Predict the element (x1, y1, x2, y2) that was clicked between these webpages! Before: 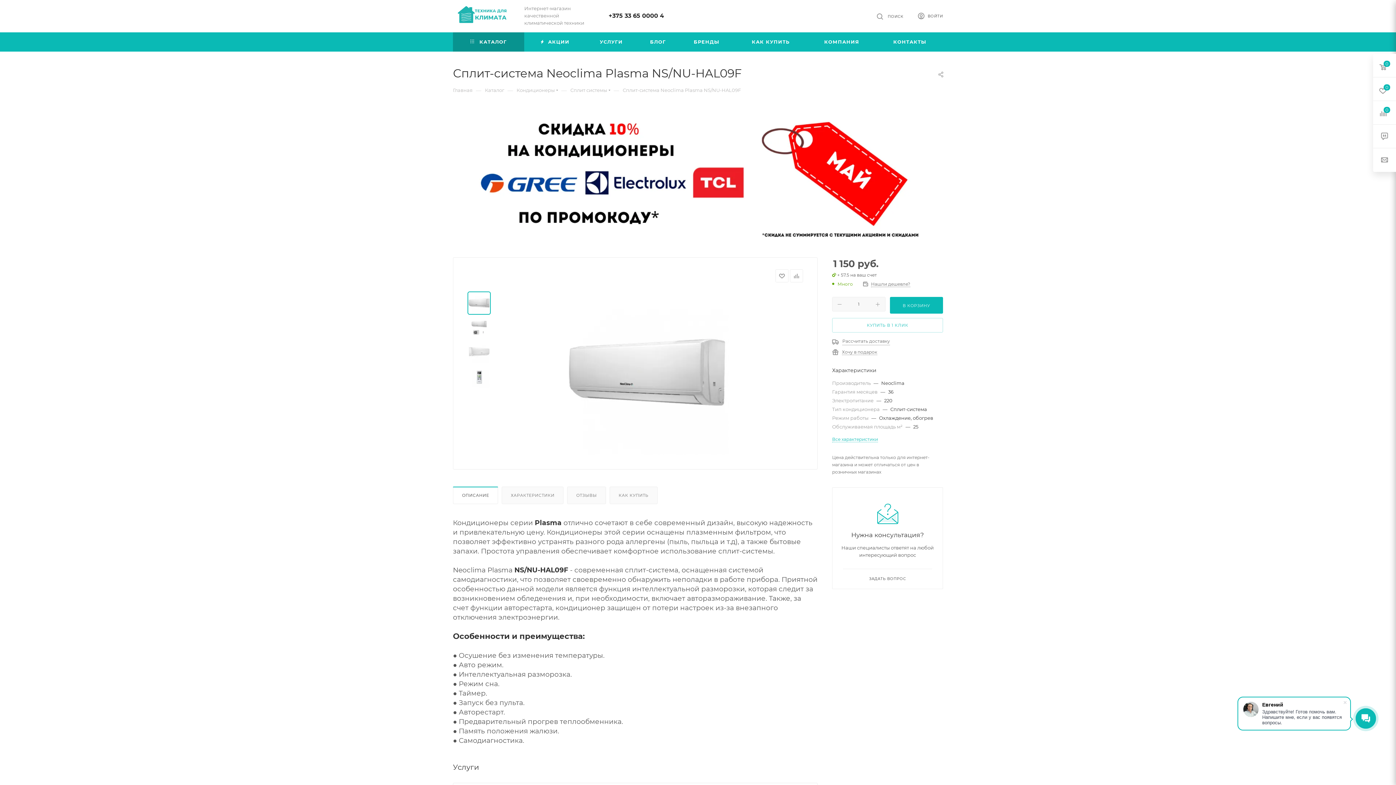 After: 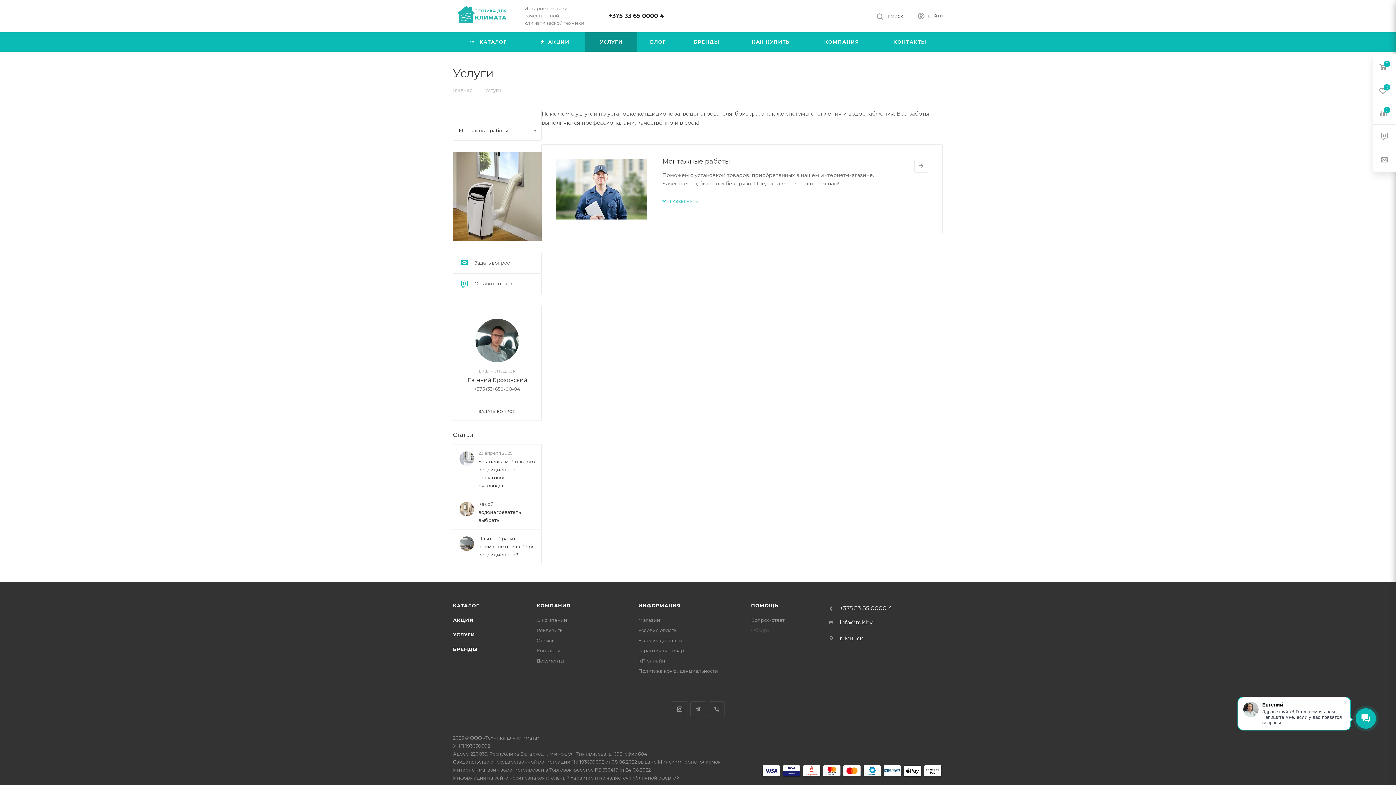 Action: bbox: (585, 32, 637, 51) label: УСЛУГИ